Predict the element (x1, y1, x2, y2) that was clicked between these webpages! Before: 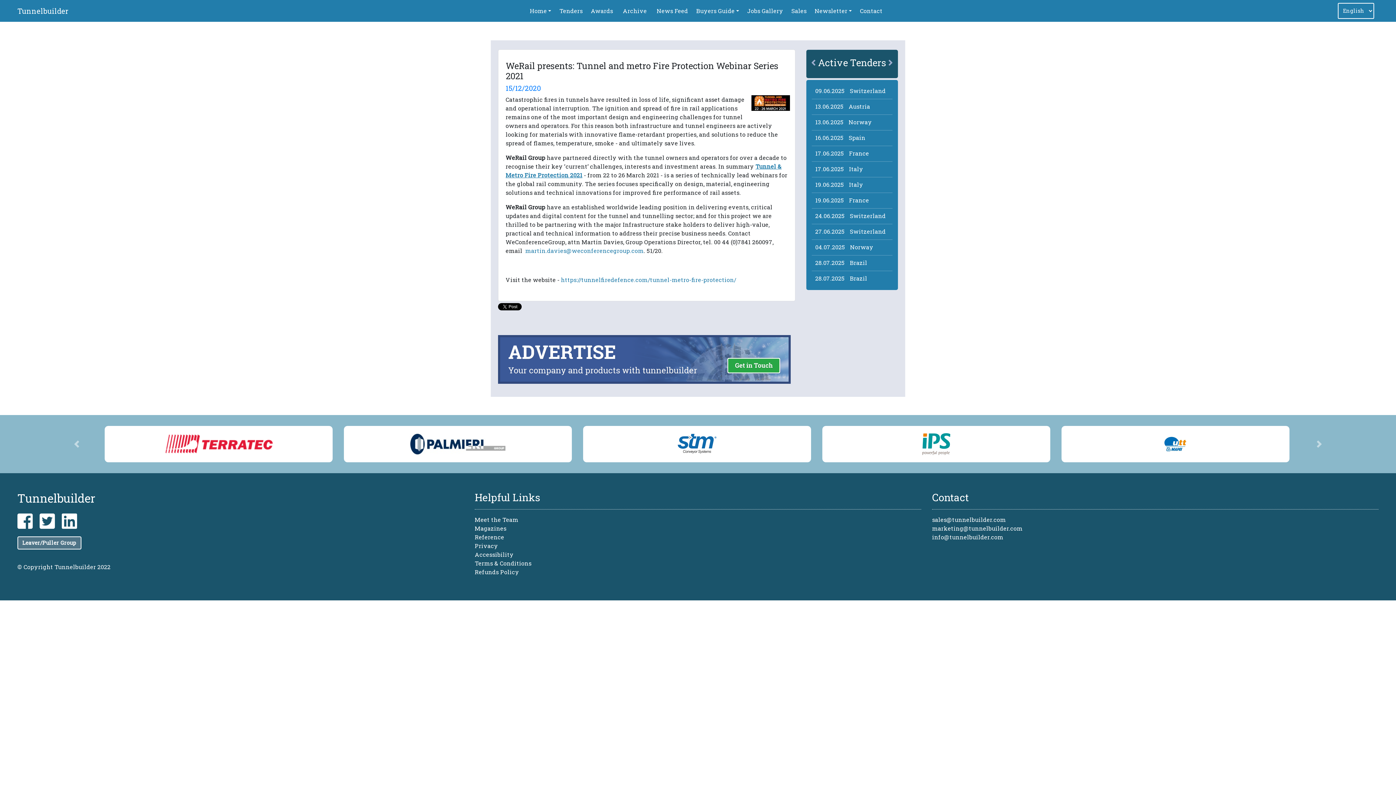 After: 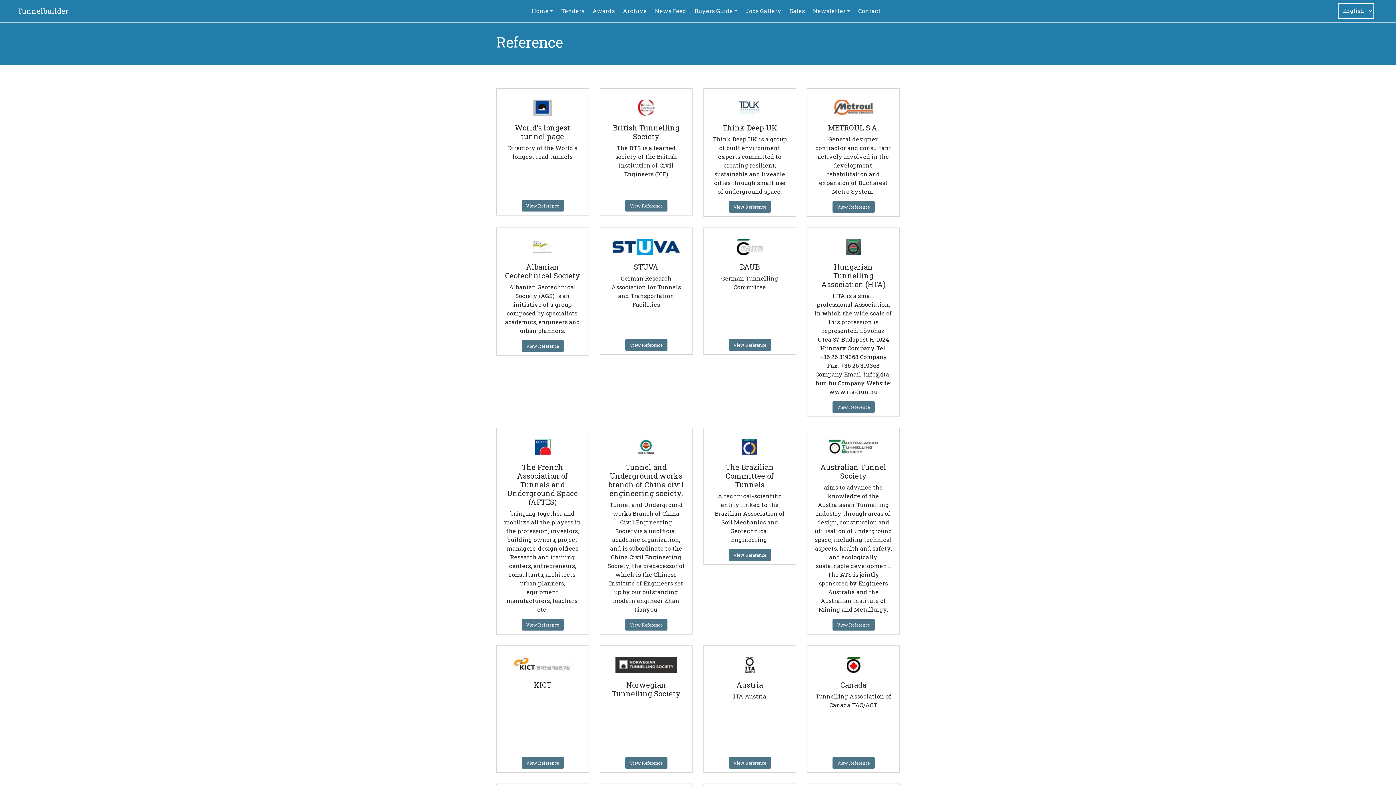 Action: bbox: (474, 533, 504, 540) label: Reference